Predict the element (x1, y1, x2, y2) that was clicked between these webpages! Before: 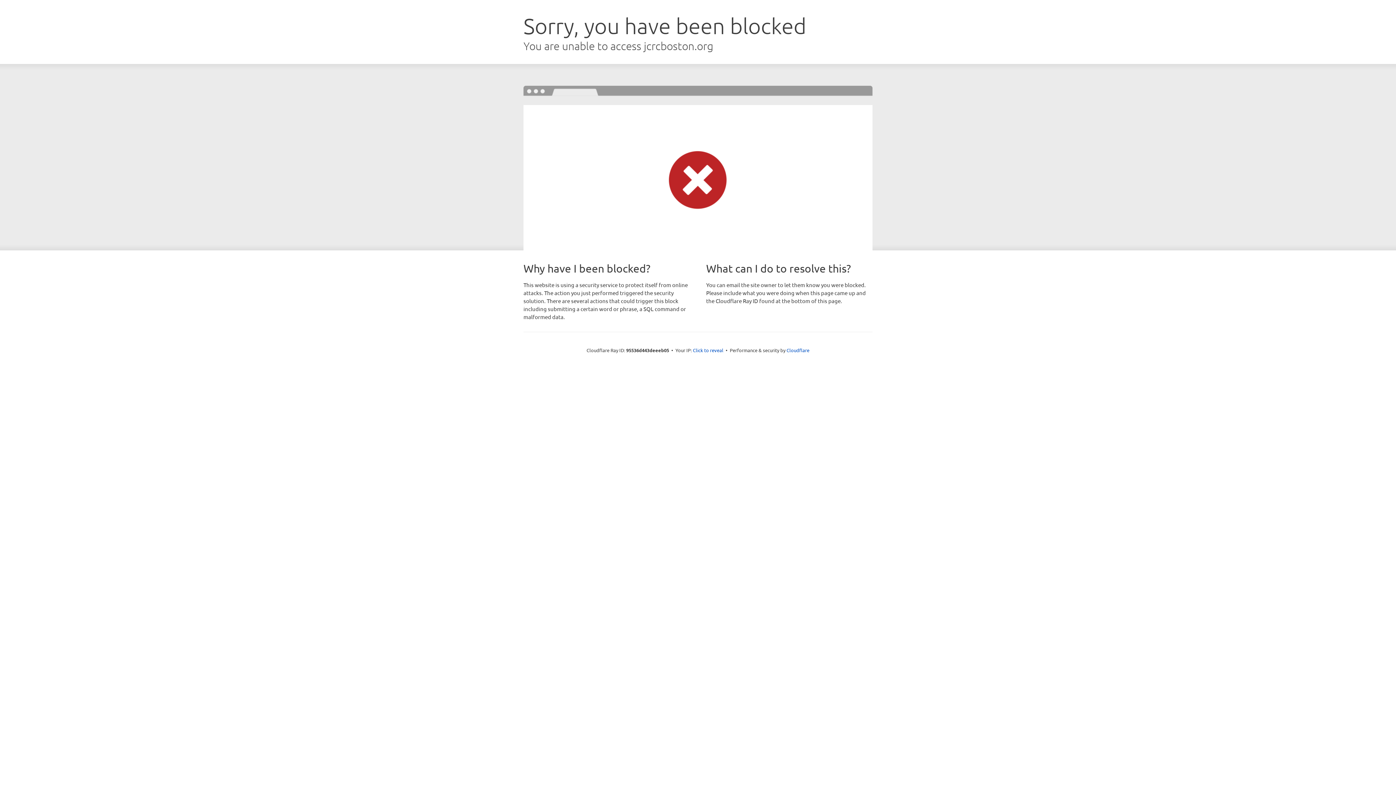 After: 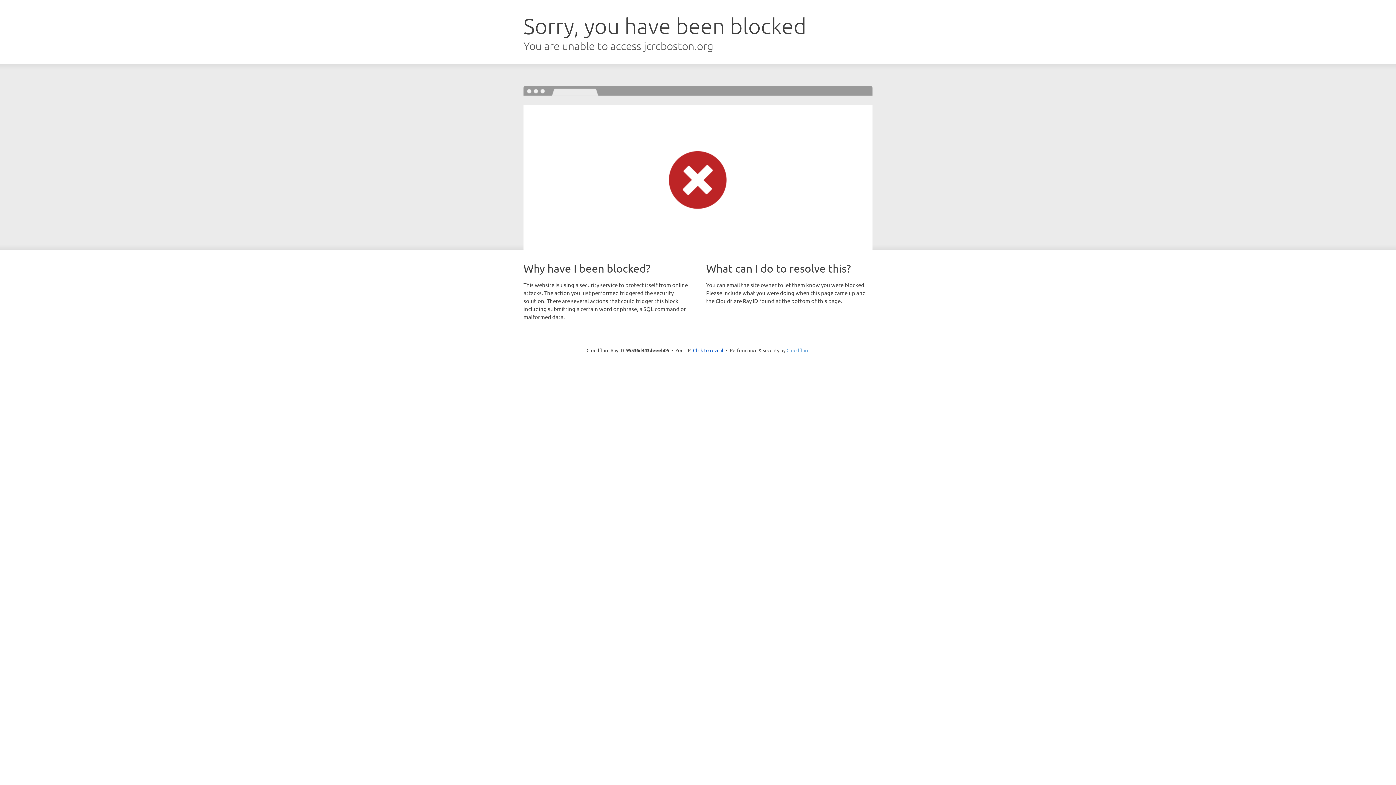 Action: bbox: (786, 347, 809, 353) label: Cloudflare